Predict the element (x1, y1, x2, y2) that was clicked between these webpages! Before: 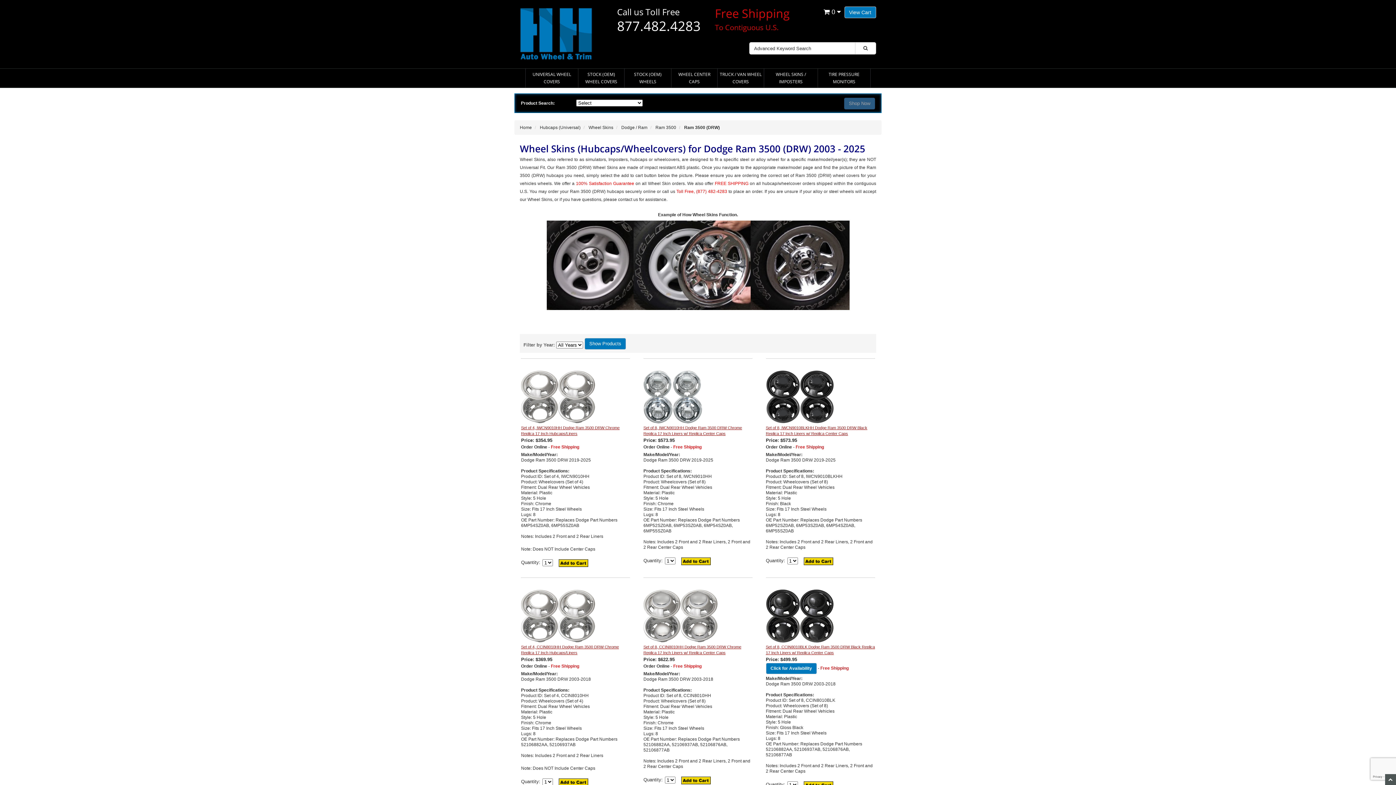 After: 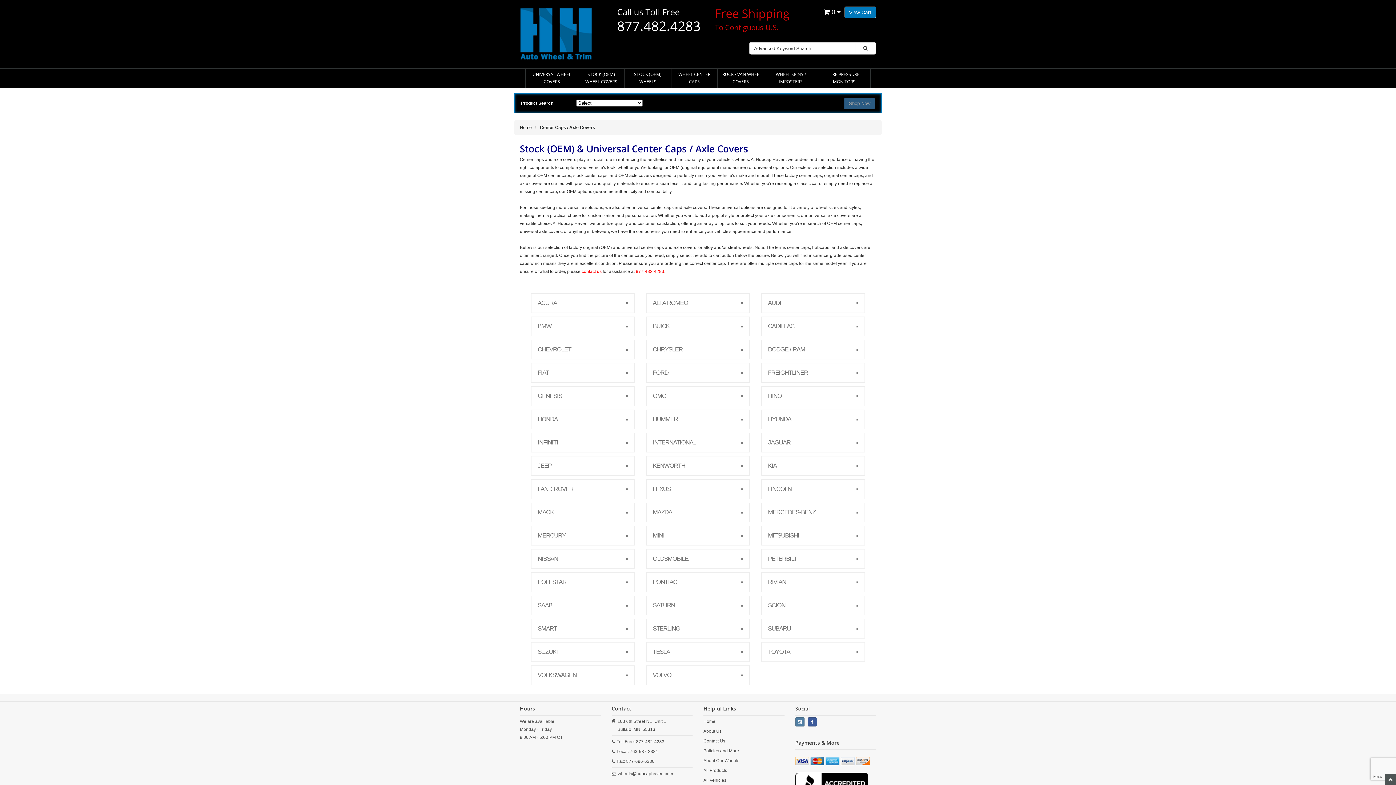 Action: bbox: (671, 68, 717, 87) label: WHEEL CENTER CAPS